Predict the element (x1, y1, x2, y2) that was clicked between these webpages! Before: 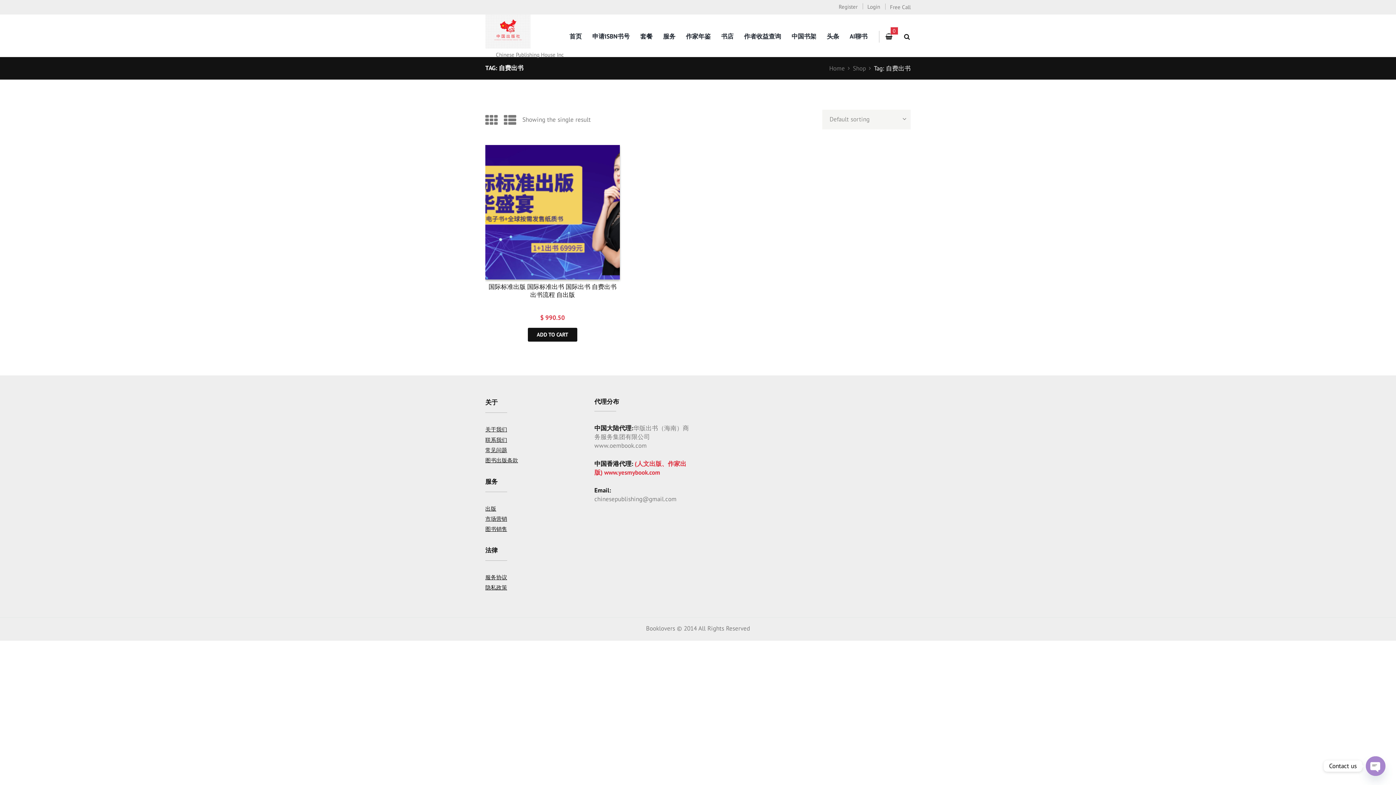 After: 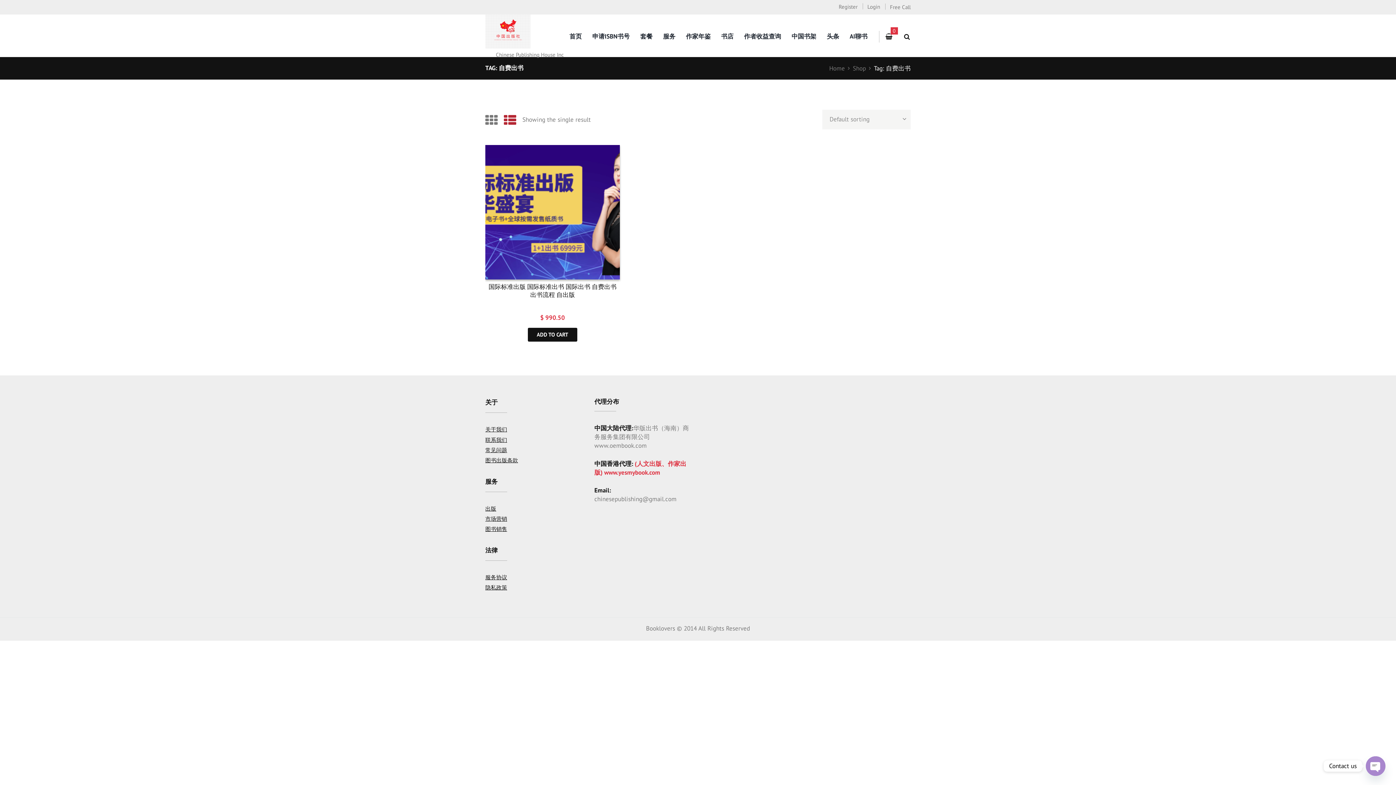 Action: bbox: (504, 111, 516, 127)